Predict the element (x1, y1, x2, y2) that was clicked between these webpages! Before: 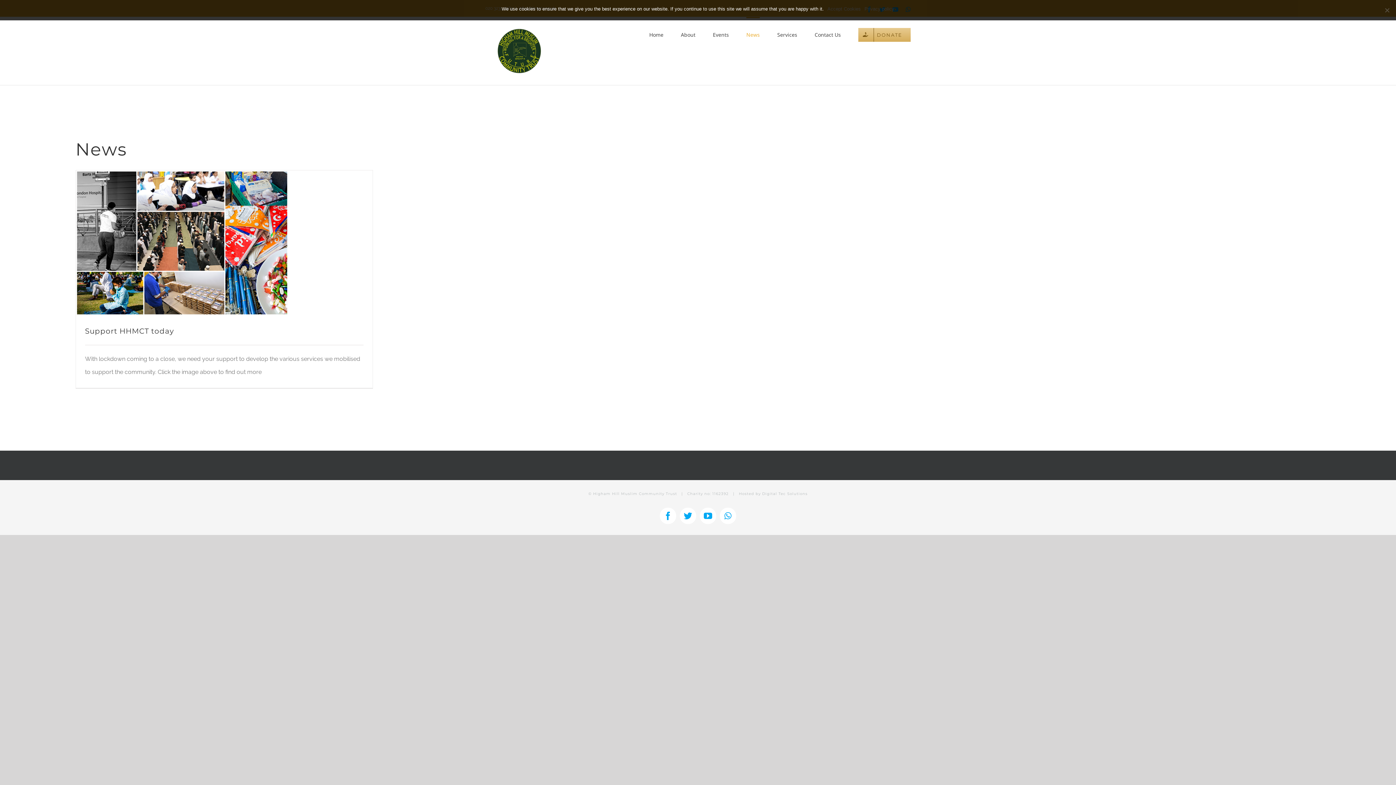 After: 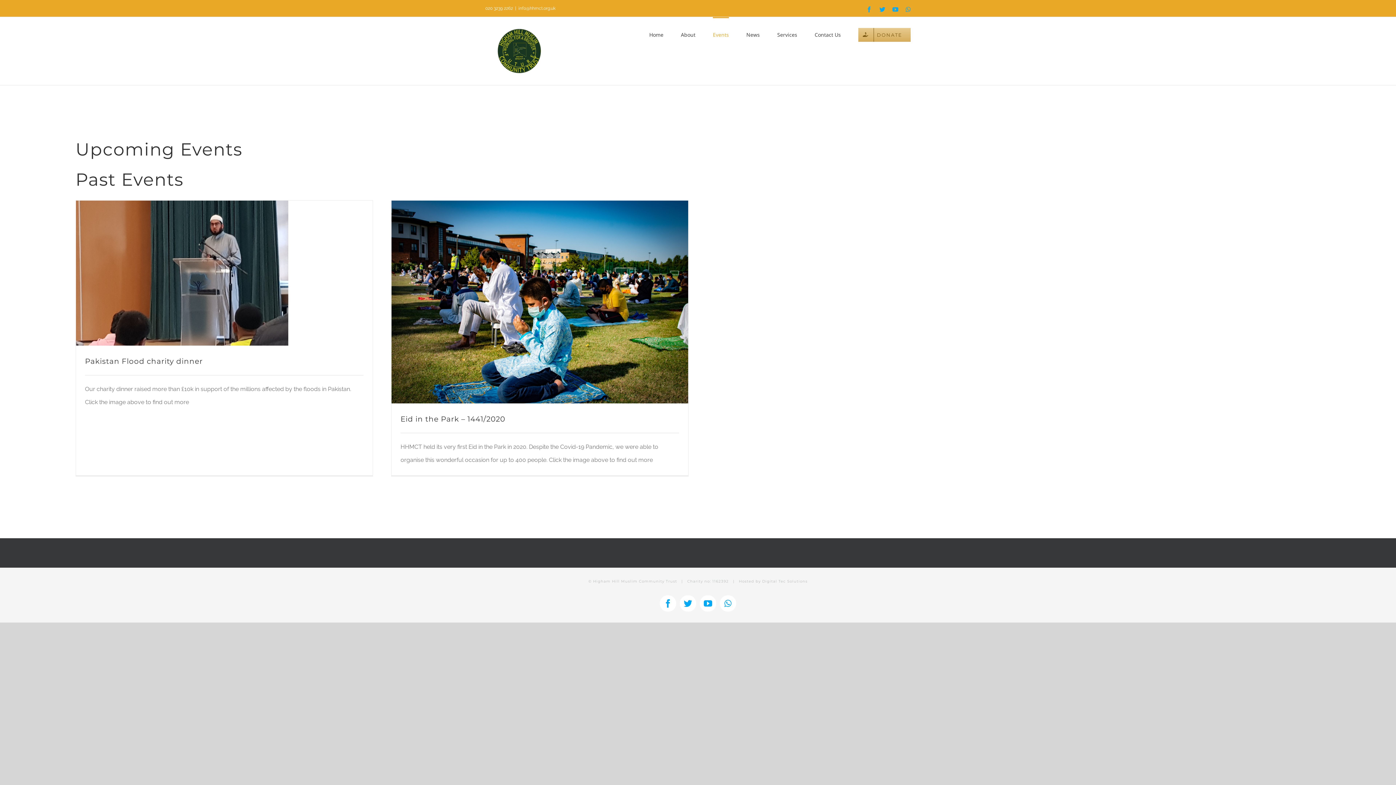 Action: label: Events bbox: (713, 17, 729, 51)